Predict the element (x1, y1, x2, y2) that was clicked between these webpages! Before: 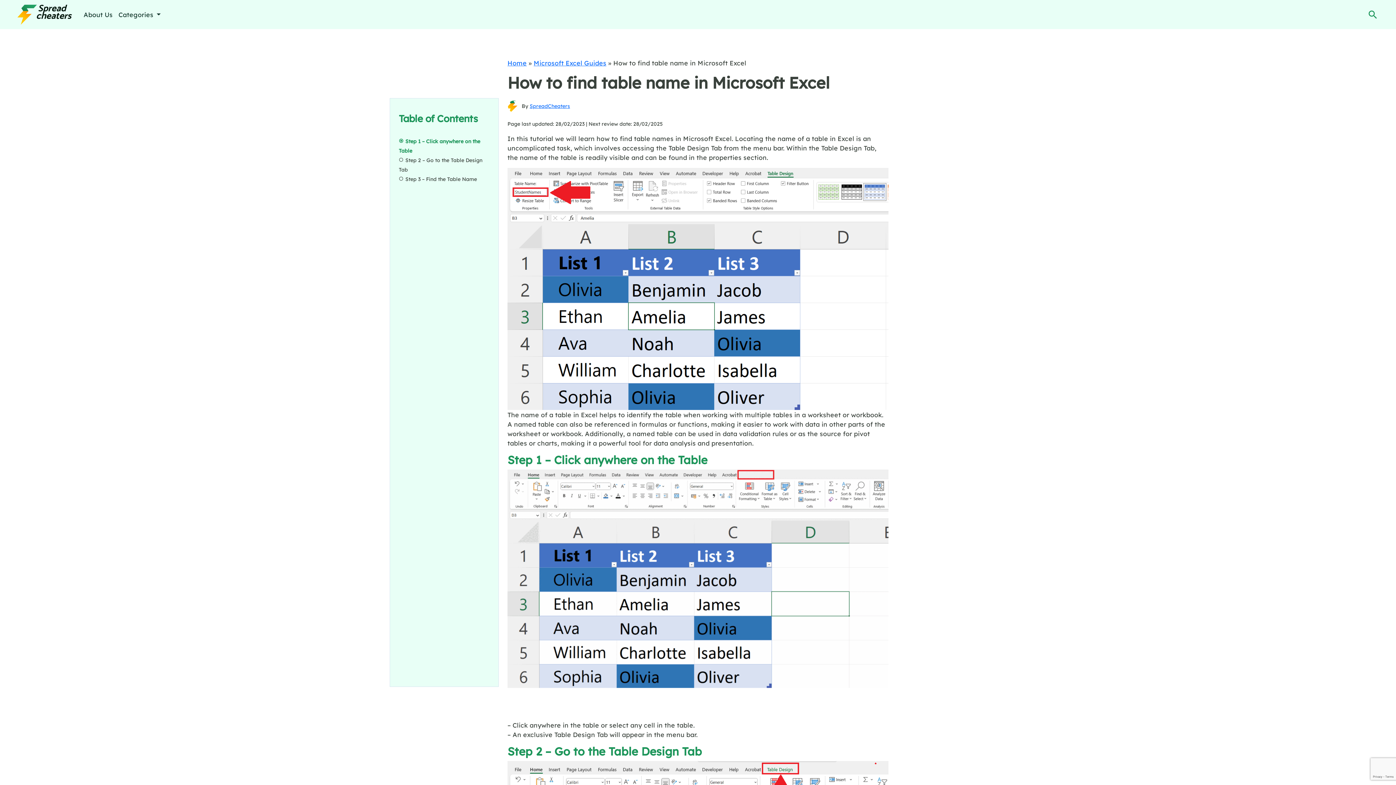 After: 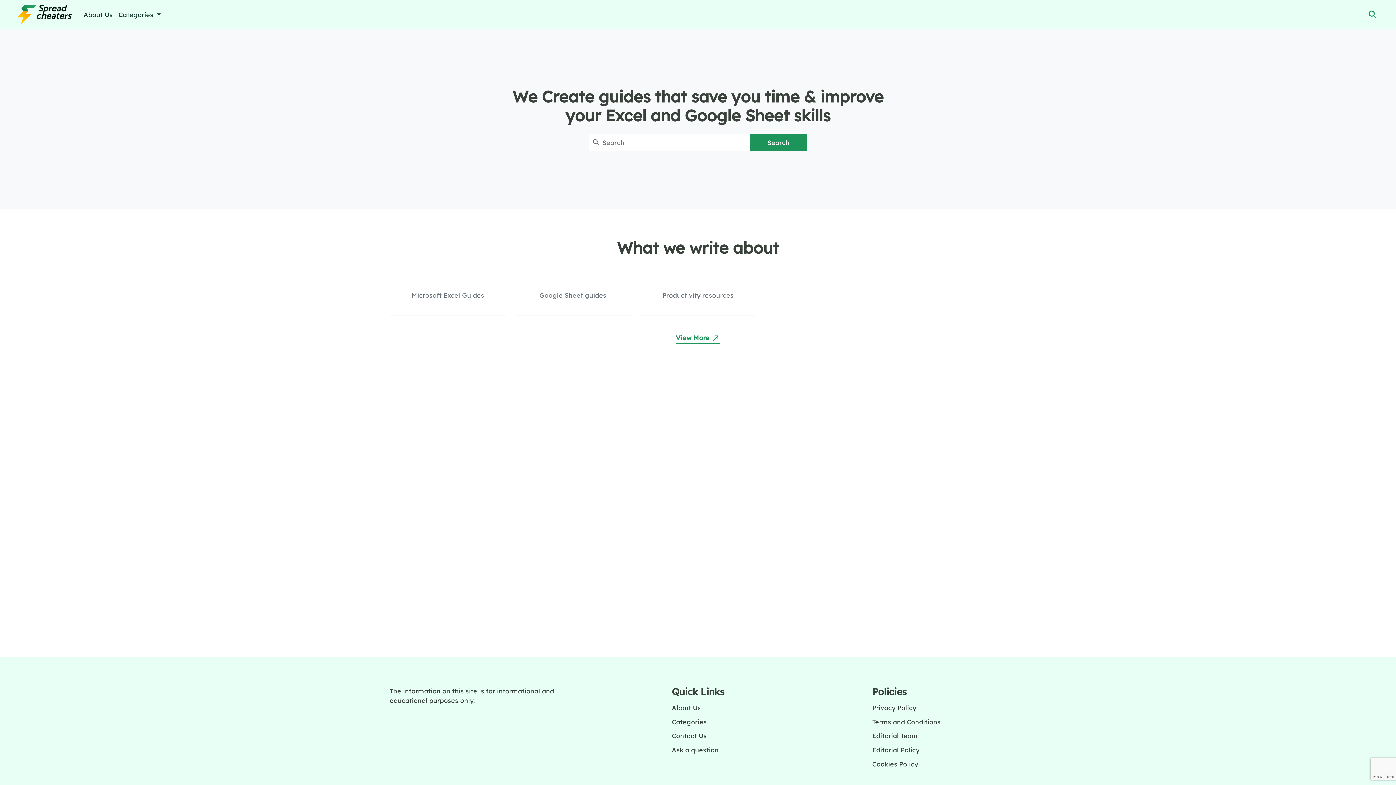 Action: label: Home bbox: (507, 59, 526, 67)